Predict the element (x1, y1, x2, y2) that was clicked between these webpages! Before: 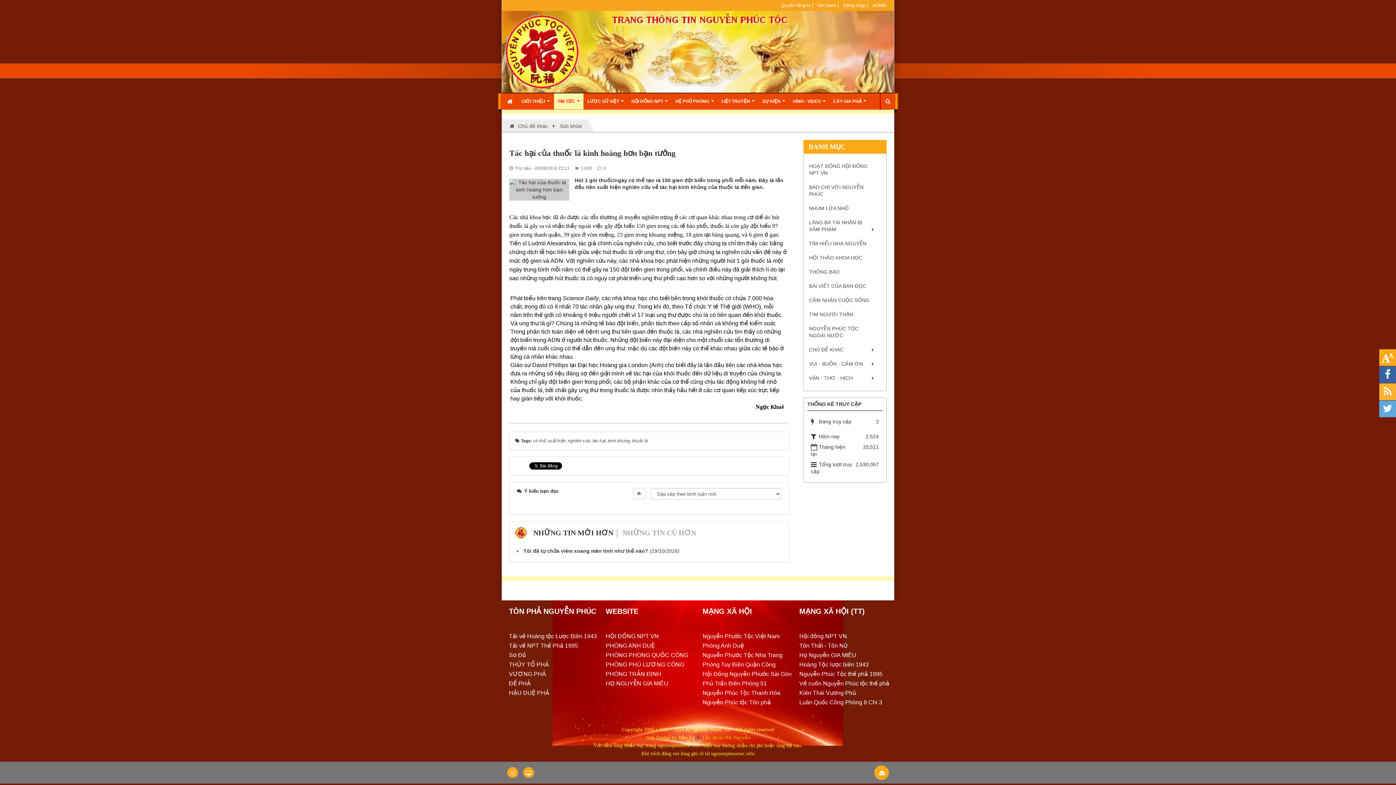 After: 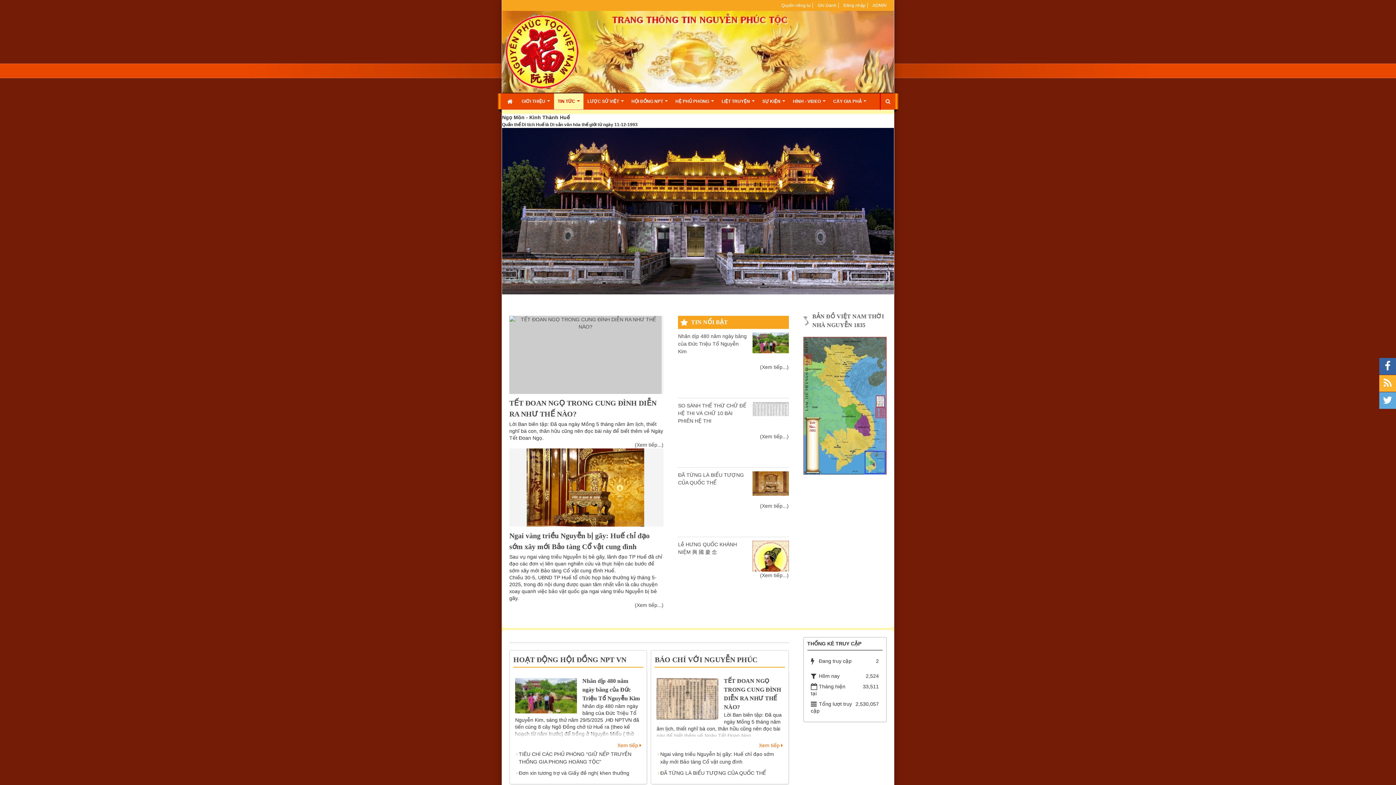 Action: label: TIN TỨC   bbox: (554, 93, 583, 109)